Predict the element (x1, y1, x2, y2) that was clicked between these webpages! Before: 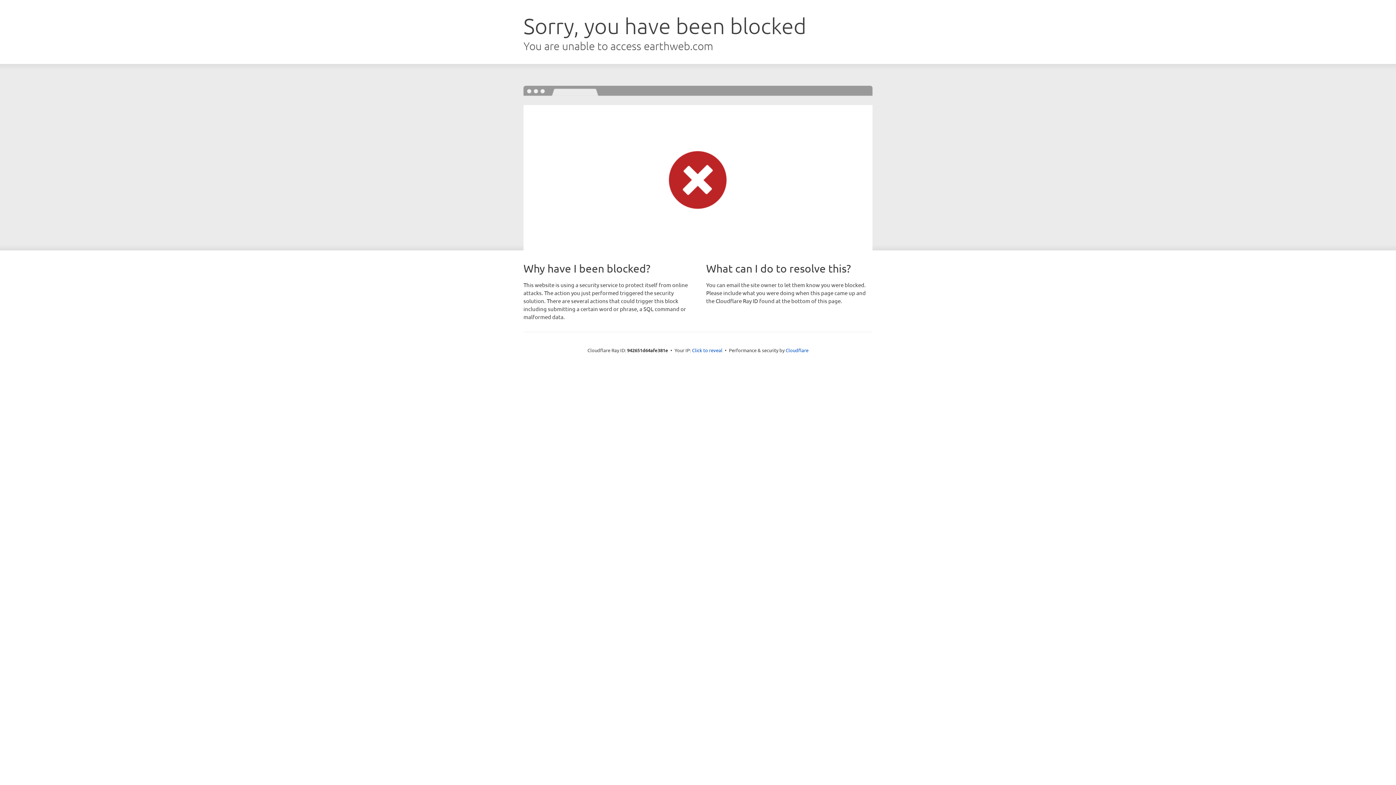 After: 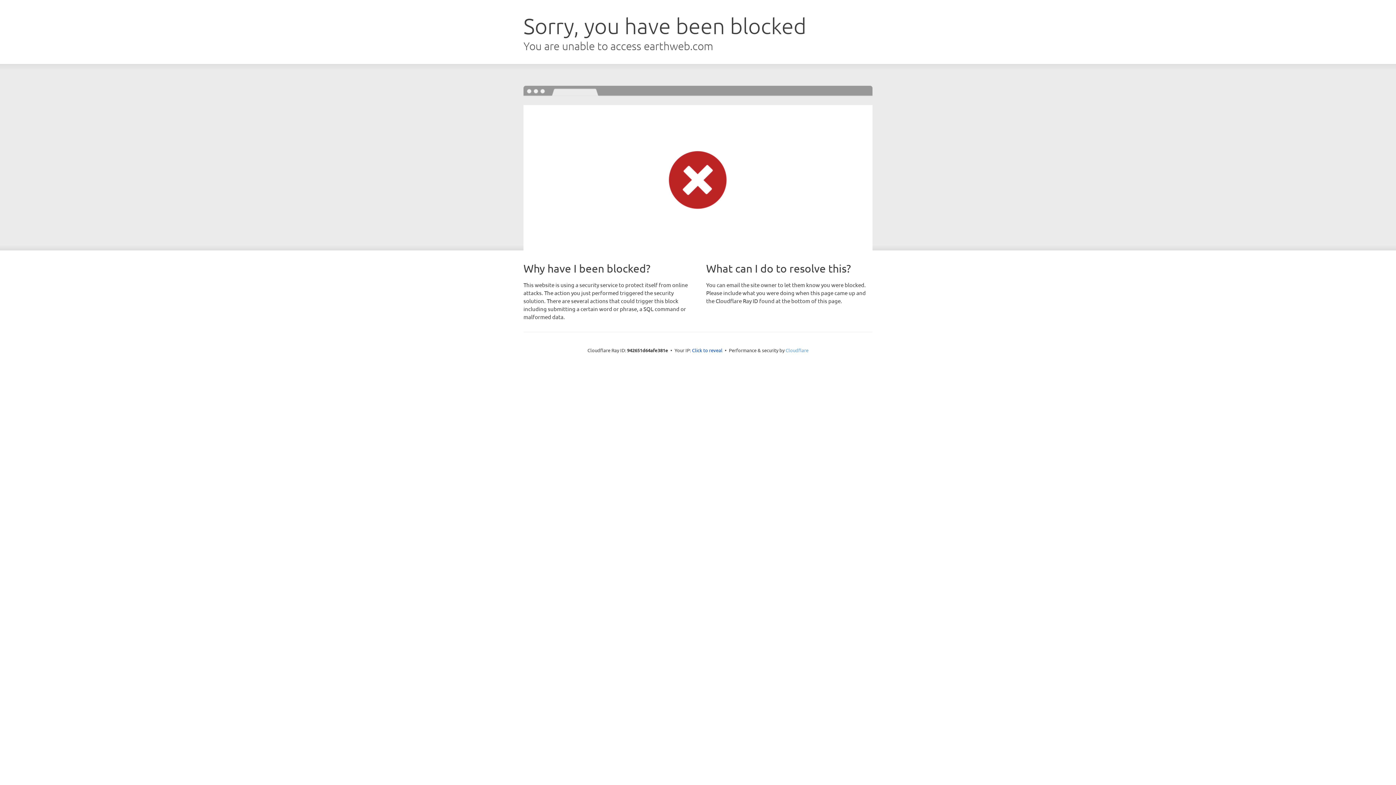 Action: bbox: (785, 347, 808, 353) label: Cloudflare